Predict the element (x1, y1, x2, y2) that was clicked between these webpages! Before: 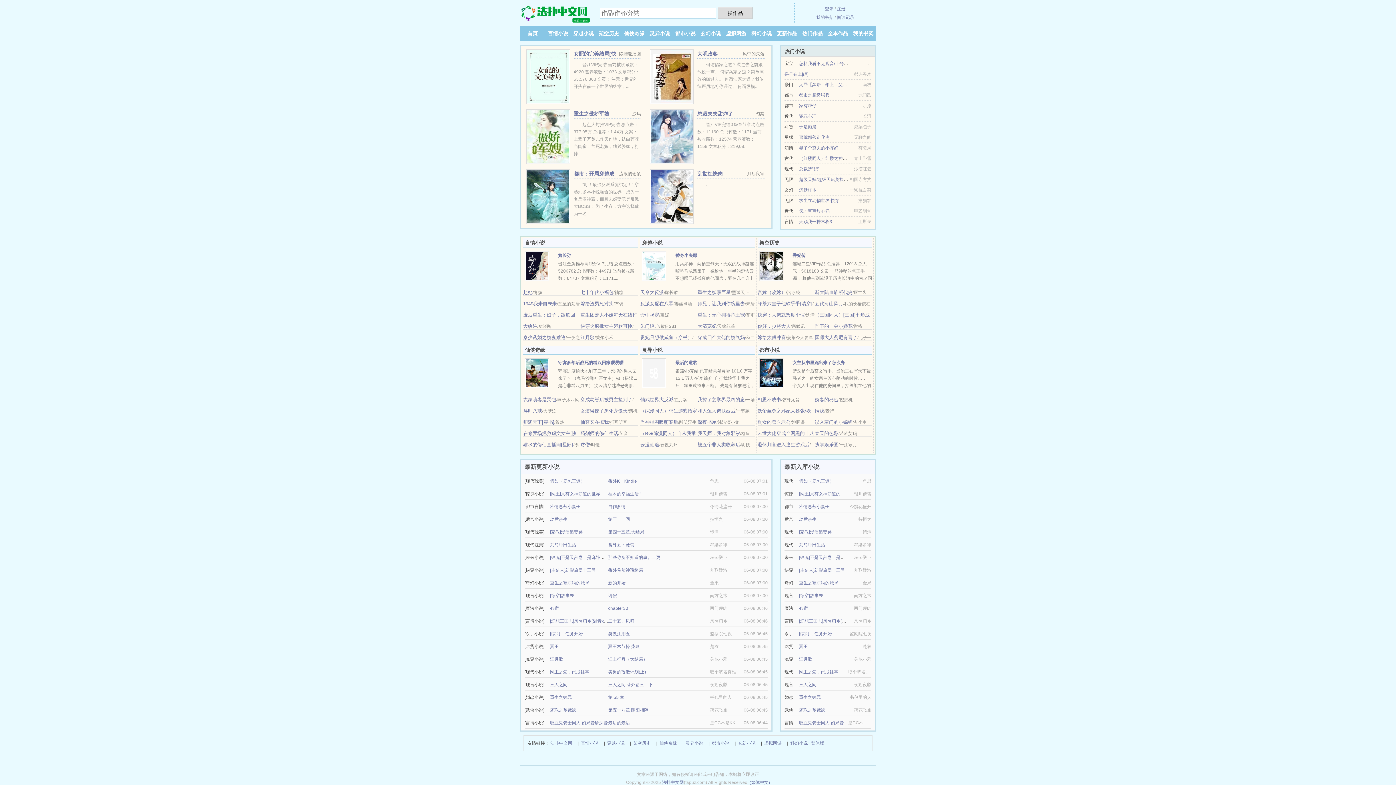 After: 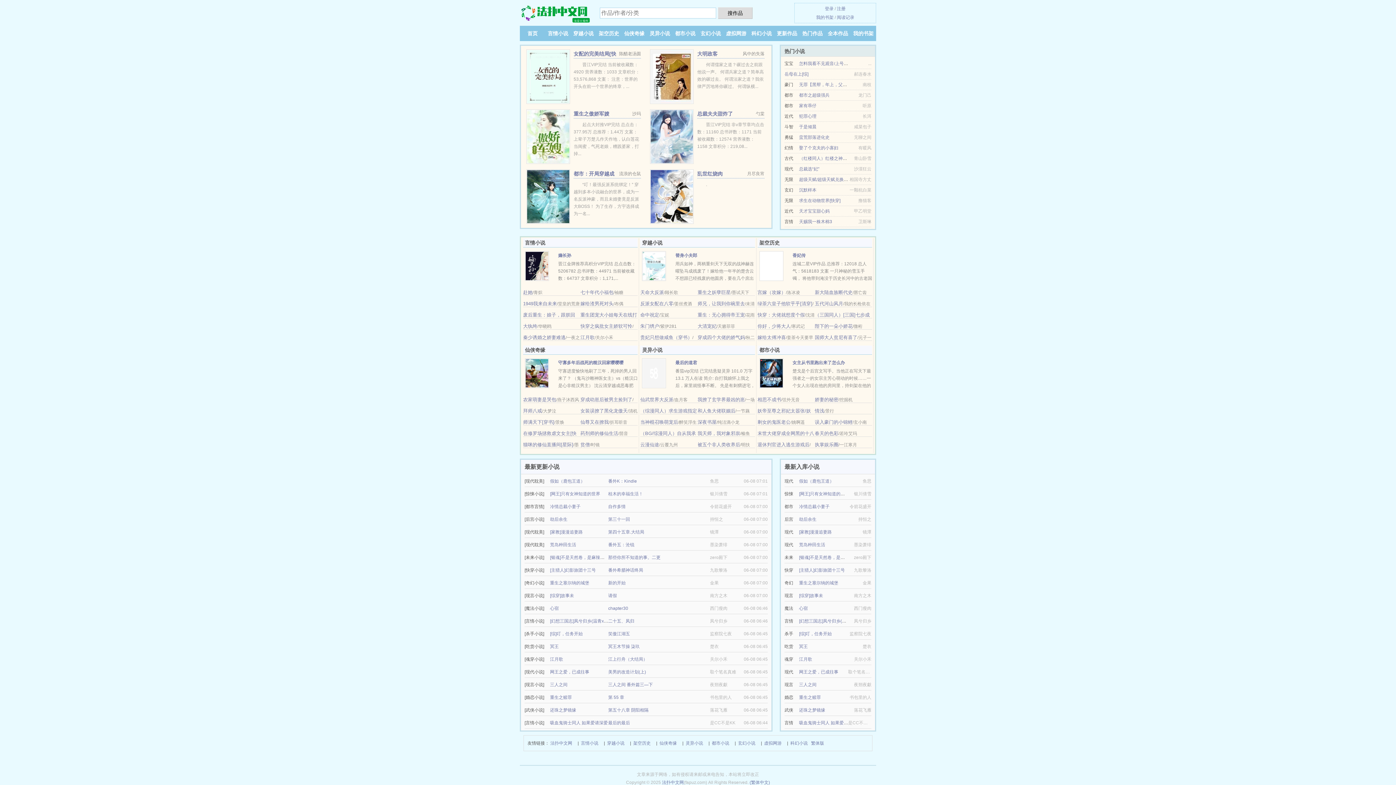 Action: label: 仙武世界大反派 bbox: (640, 397, 673, 402)